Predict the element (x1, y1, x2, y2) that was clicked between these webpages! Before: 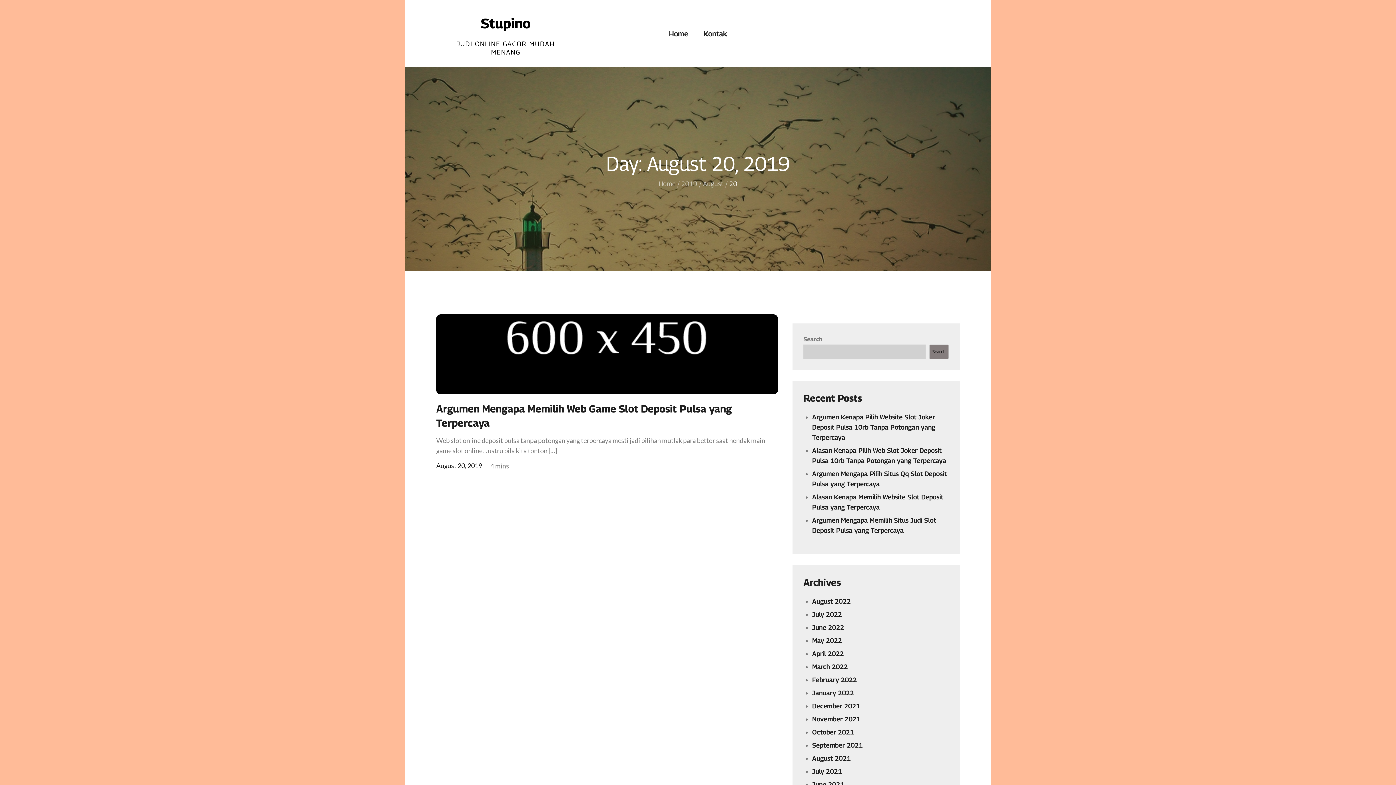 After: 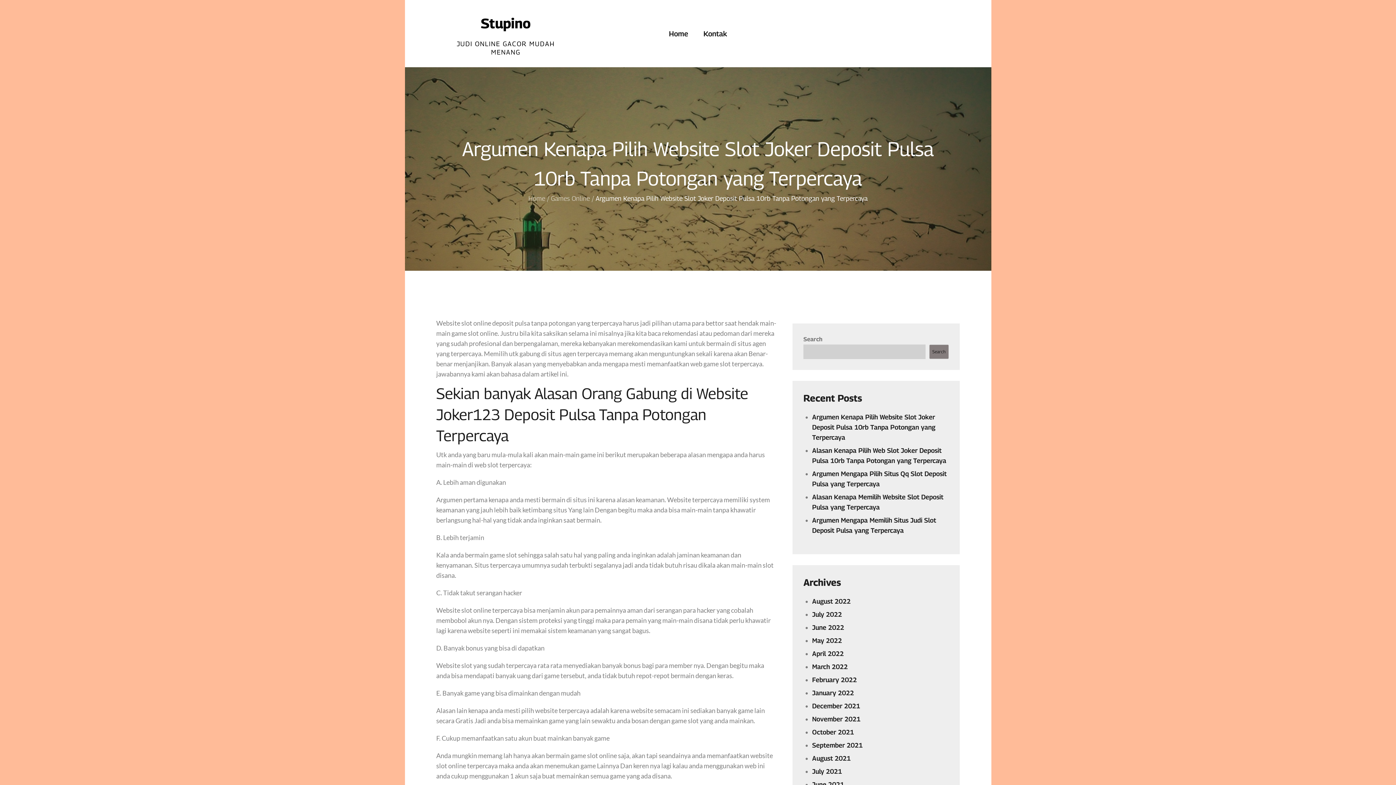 Action: label: Argumen Kenapa Pilih Website Slot Joker Deposit Pulsa 10rb Tanpa Potongan yang Terpercaya bbox: (812, 413, 935, 441)